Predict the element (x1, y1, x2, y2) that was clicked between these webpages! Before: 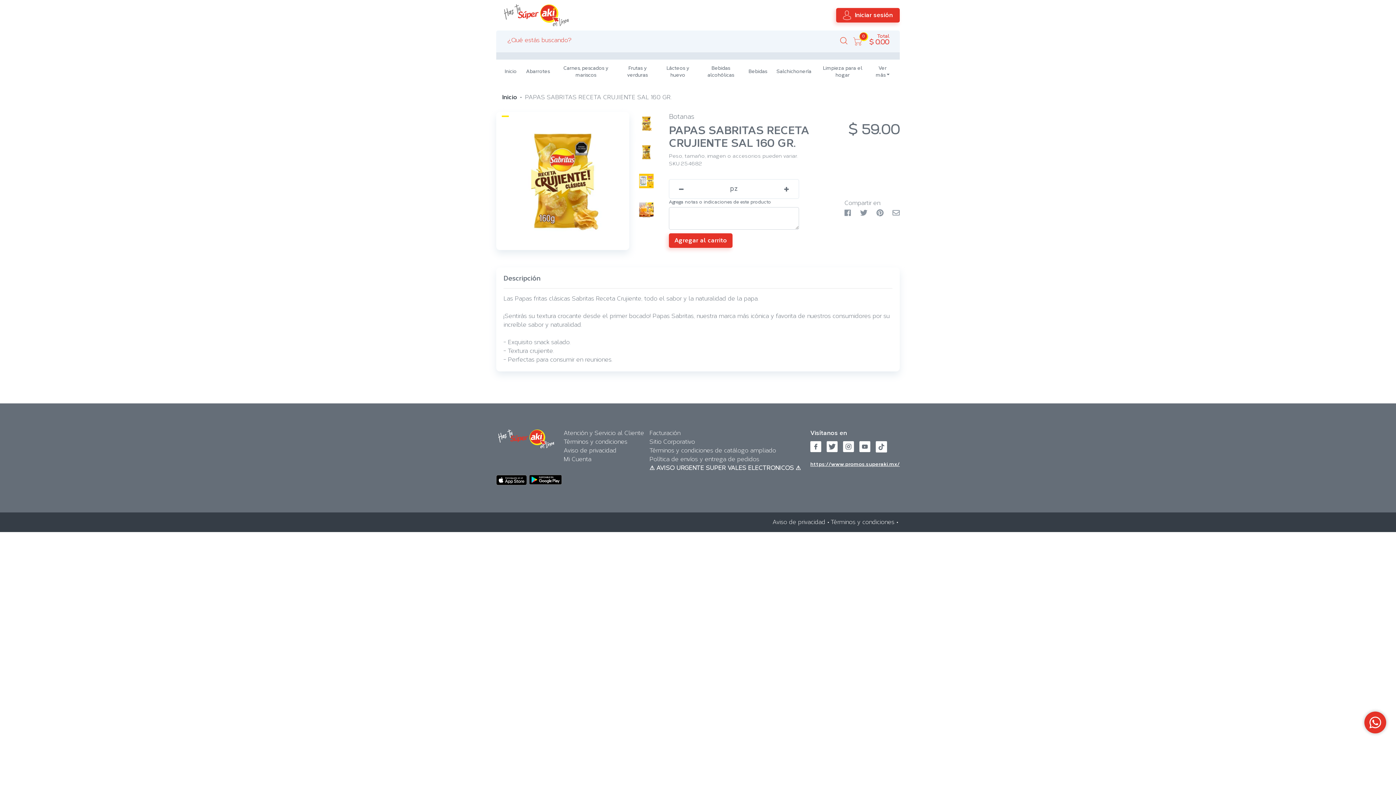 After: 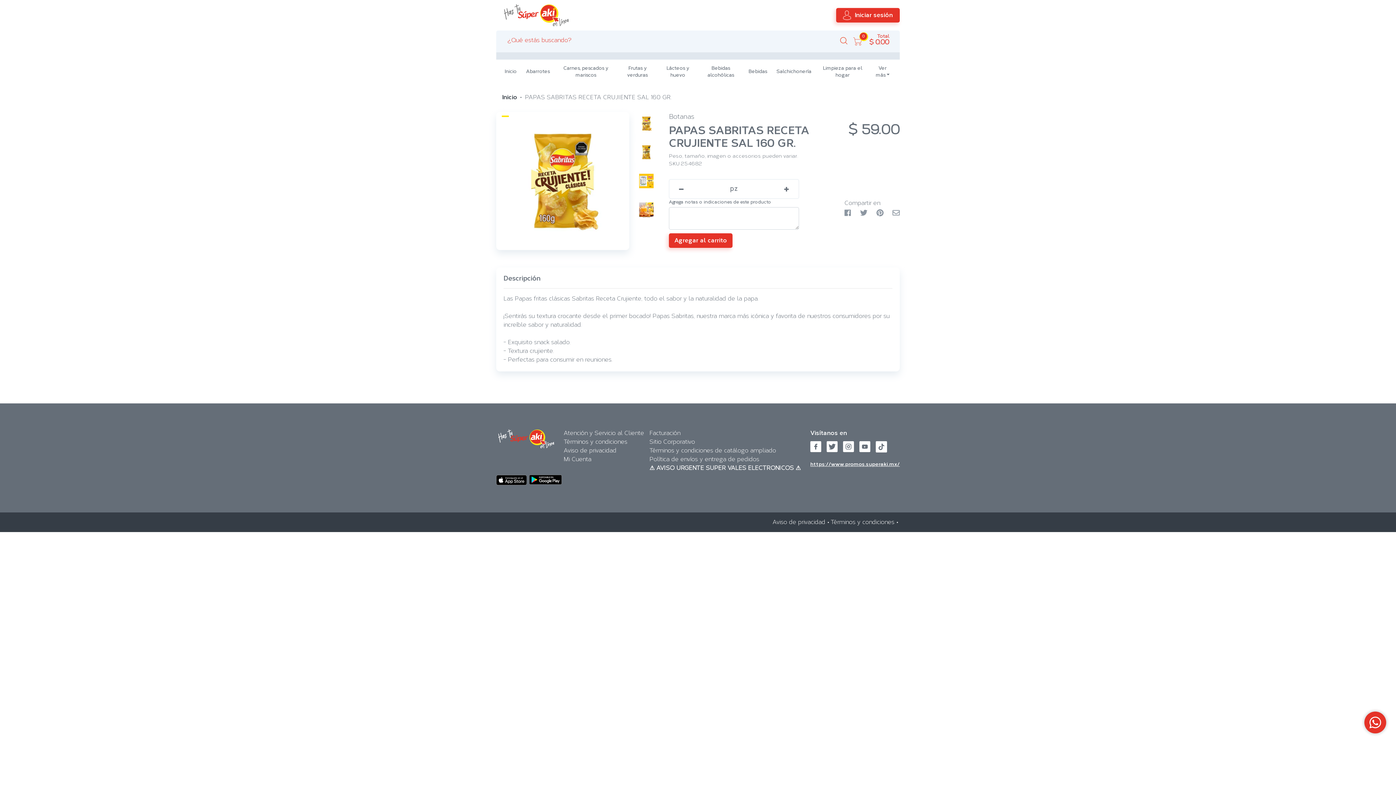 Action: bbox: (496, 472, 526, 487)